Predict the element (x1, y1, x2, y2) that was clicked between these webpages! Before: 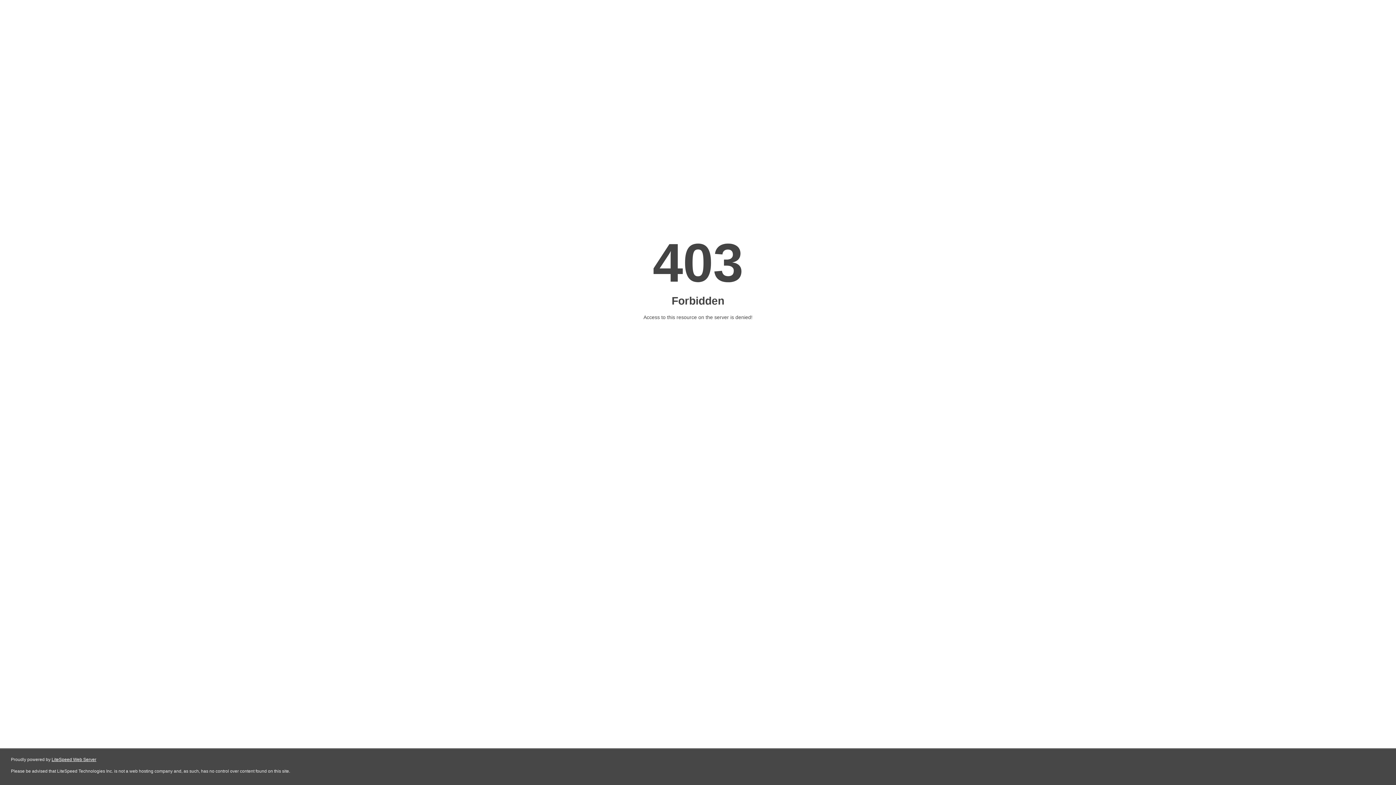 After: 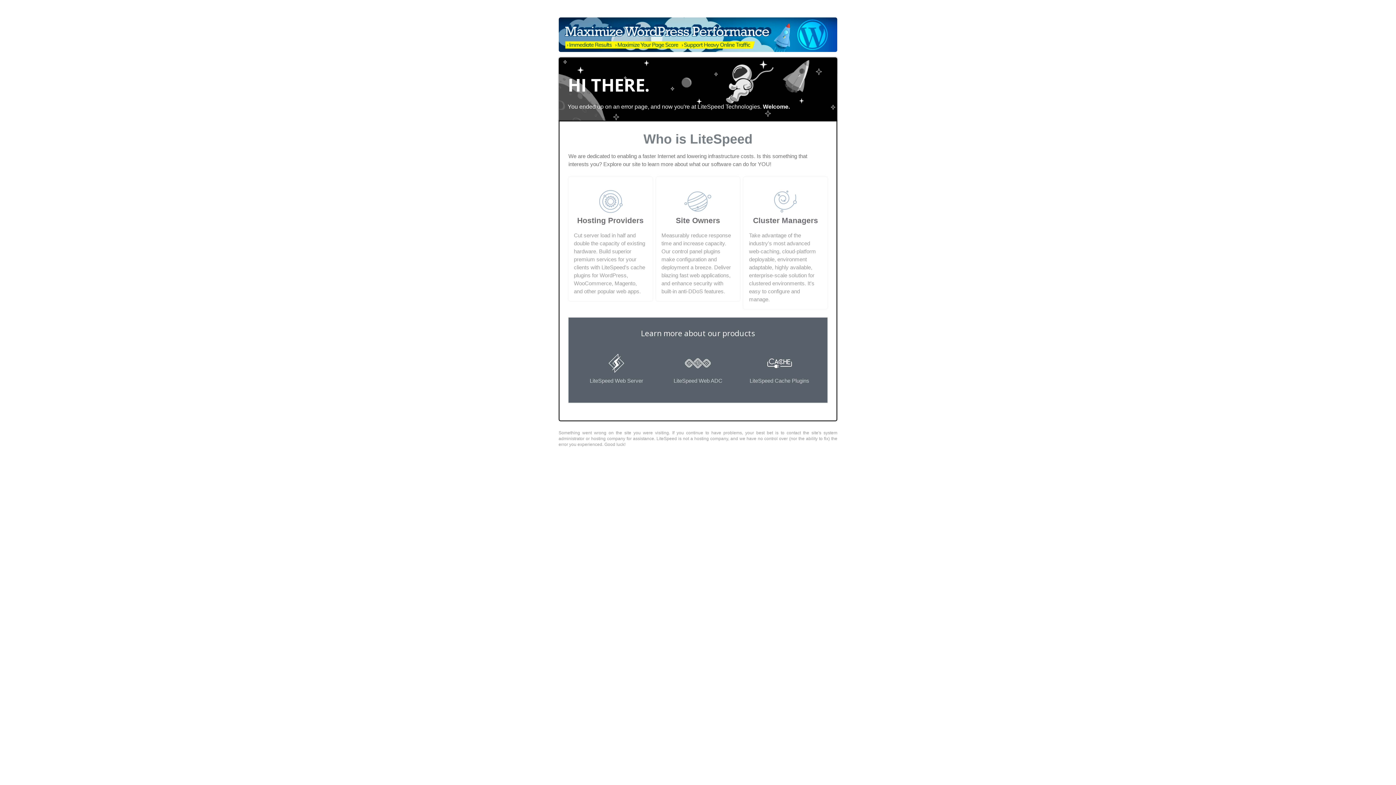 Action: label: LiteSpeed Web Server bbox: (51, 757, 96, 762)